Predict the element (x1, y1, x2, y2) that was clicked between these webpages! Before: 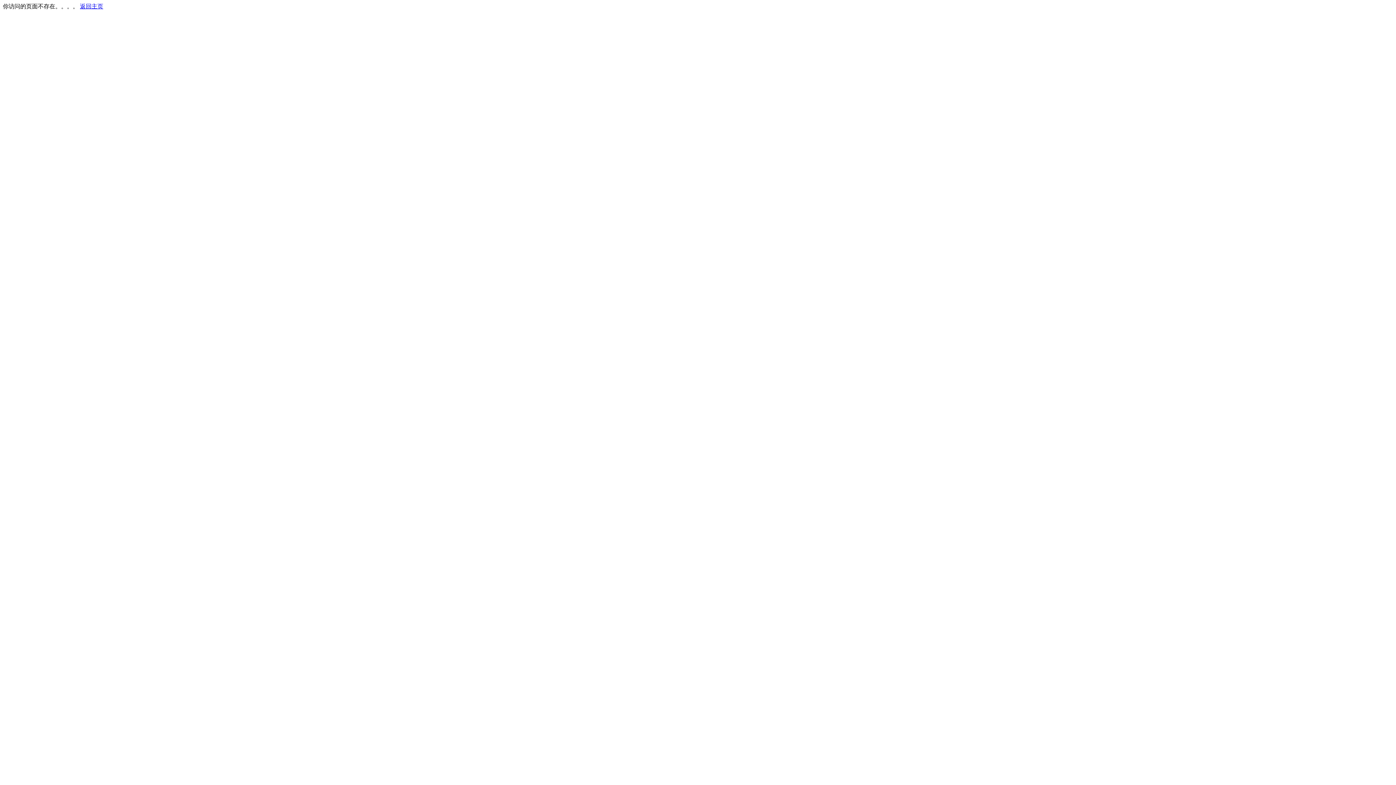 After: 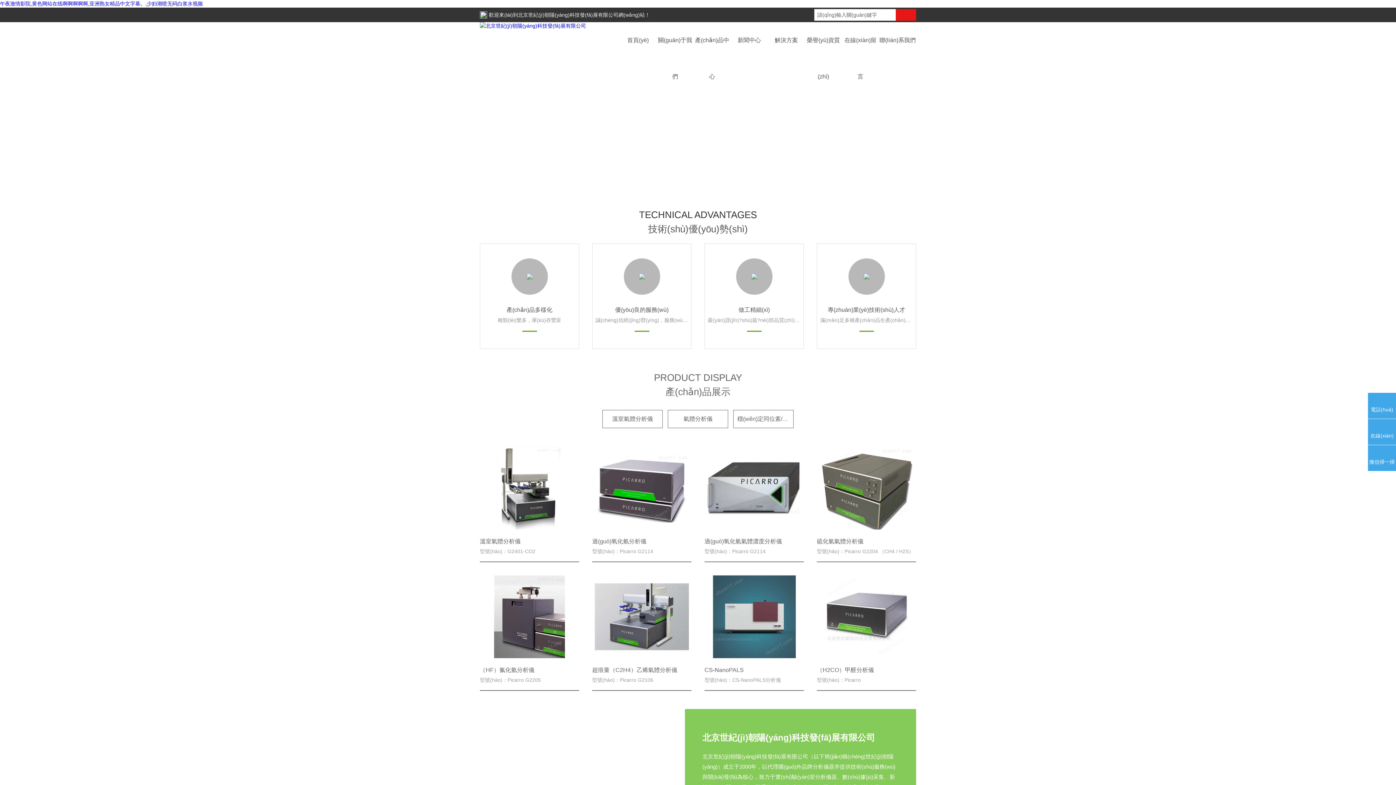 Action: bbox: (80, 3, 103, 9) label: 返回主页